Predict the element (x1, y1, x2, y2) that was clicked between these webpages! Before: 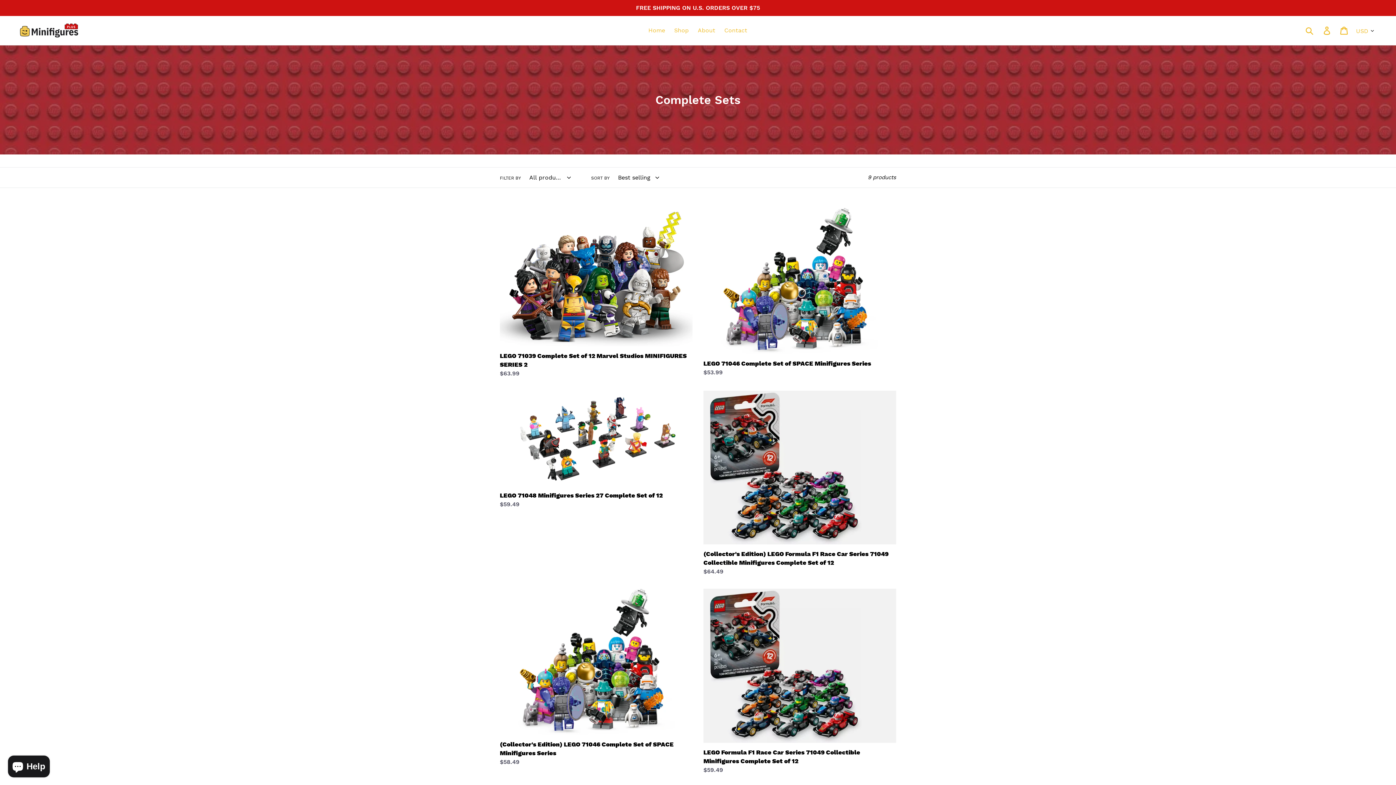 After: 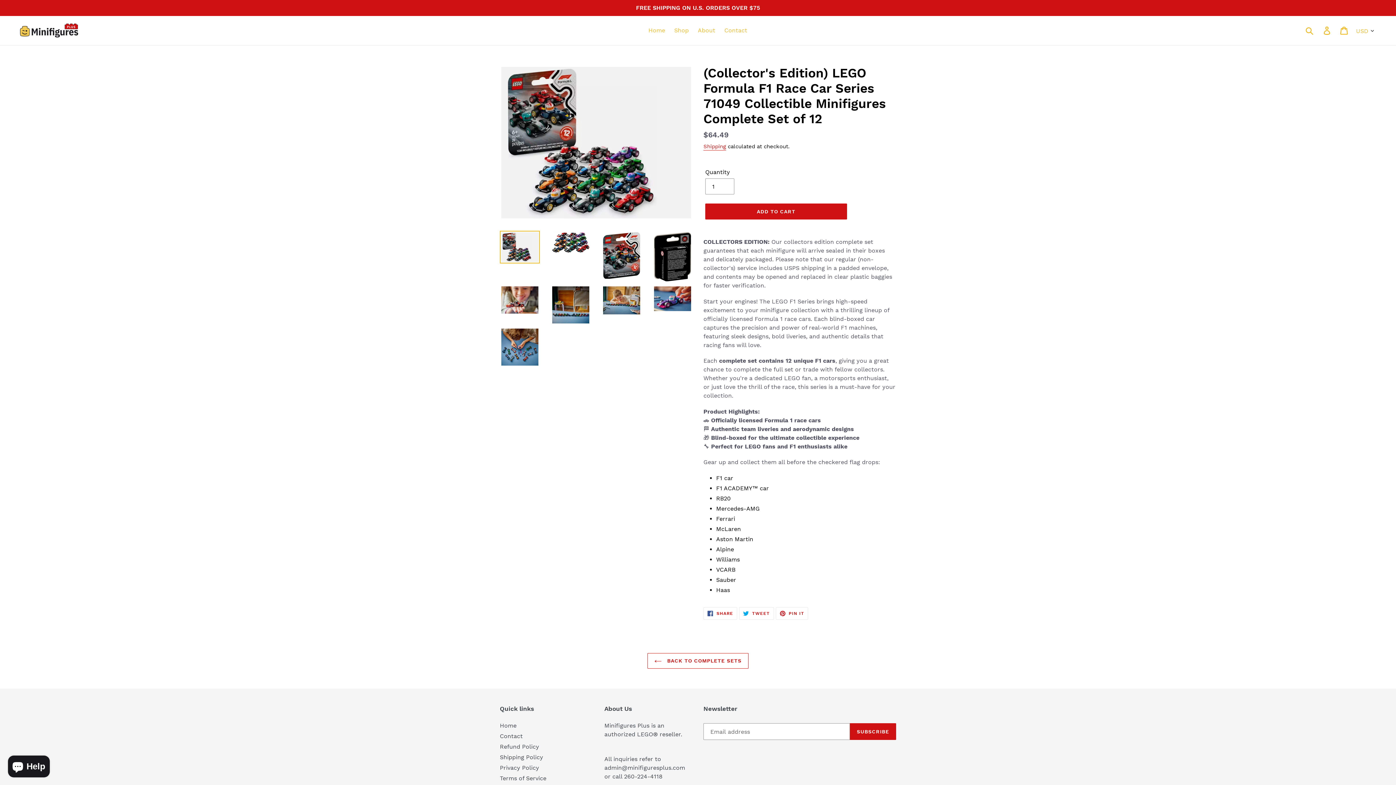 Action: label: (Collector's Edition) LEGO Formula F1 Race Car Series 71049 Collectible Minifigures Complete Set of 12 bbox: (703, 391, 896, 576)